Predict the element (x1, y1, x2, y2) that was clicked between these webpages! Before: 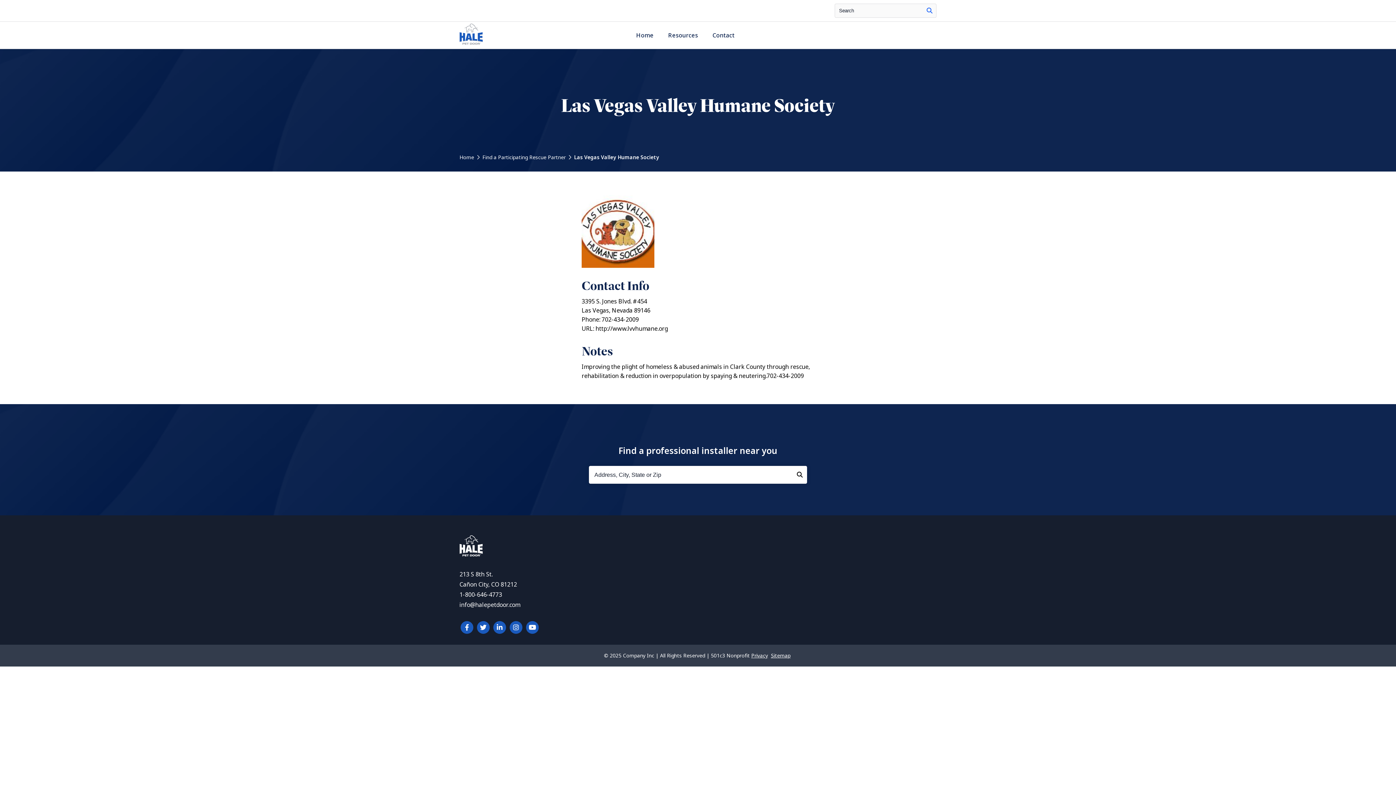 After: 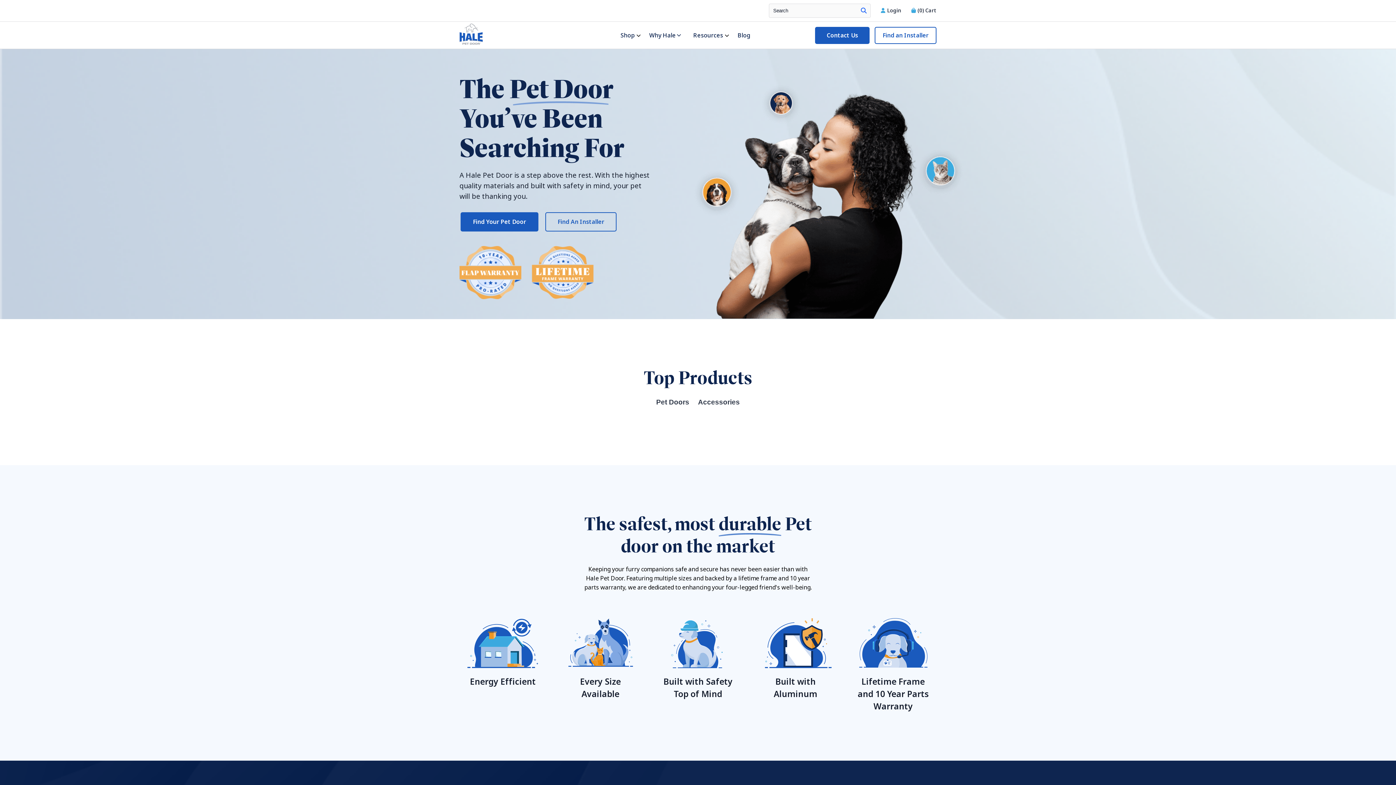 Action: label: Home bbox: (629, 22, 661, 48)